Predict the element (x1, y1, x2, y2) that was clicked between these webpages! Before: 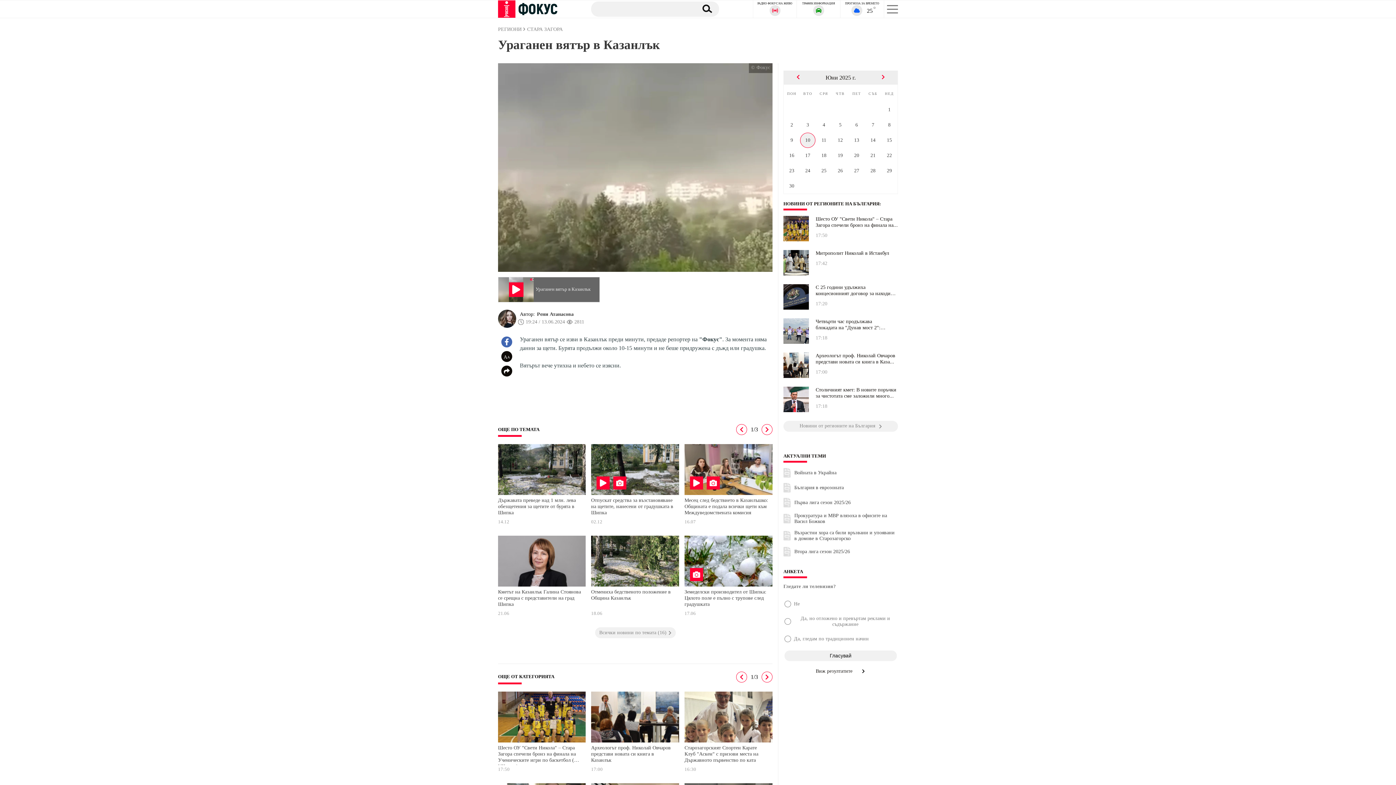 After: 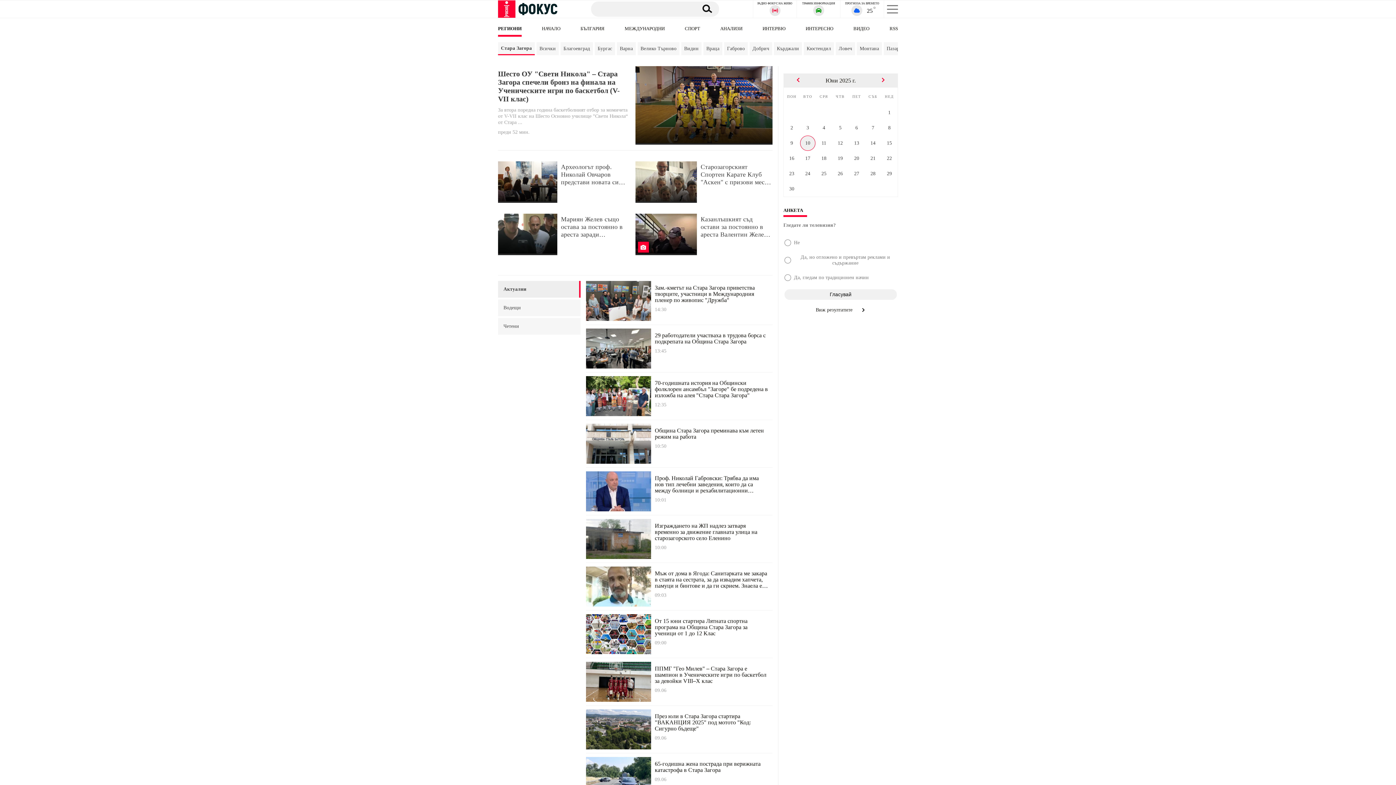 Action: bbox: (527, 26, 564, 32) label: СТАРА ЗАГОРА